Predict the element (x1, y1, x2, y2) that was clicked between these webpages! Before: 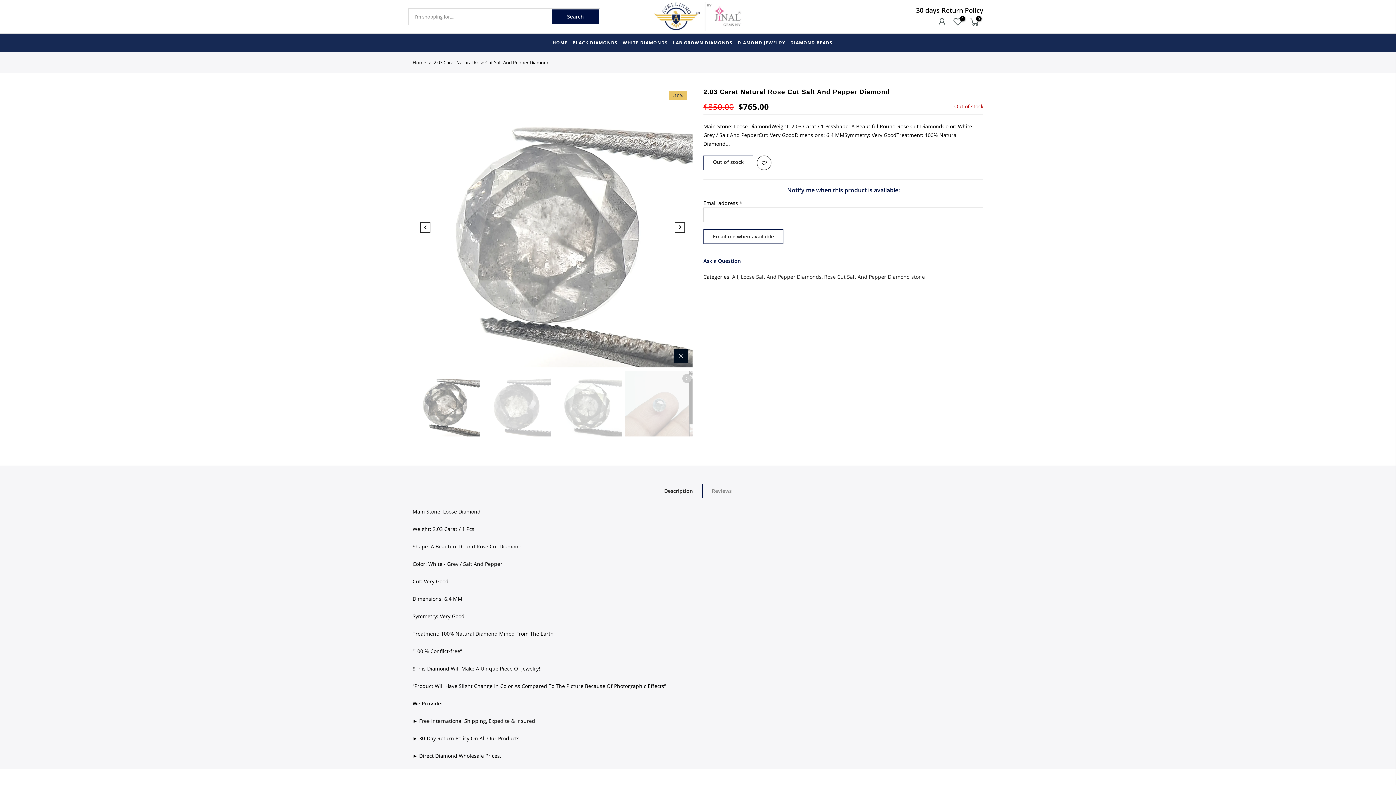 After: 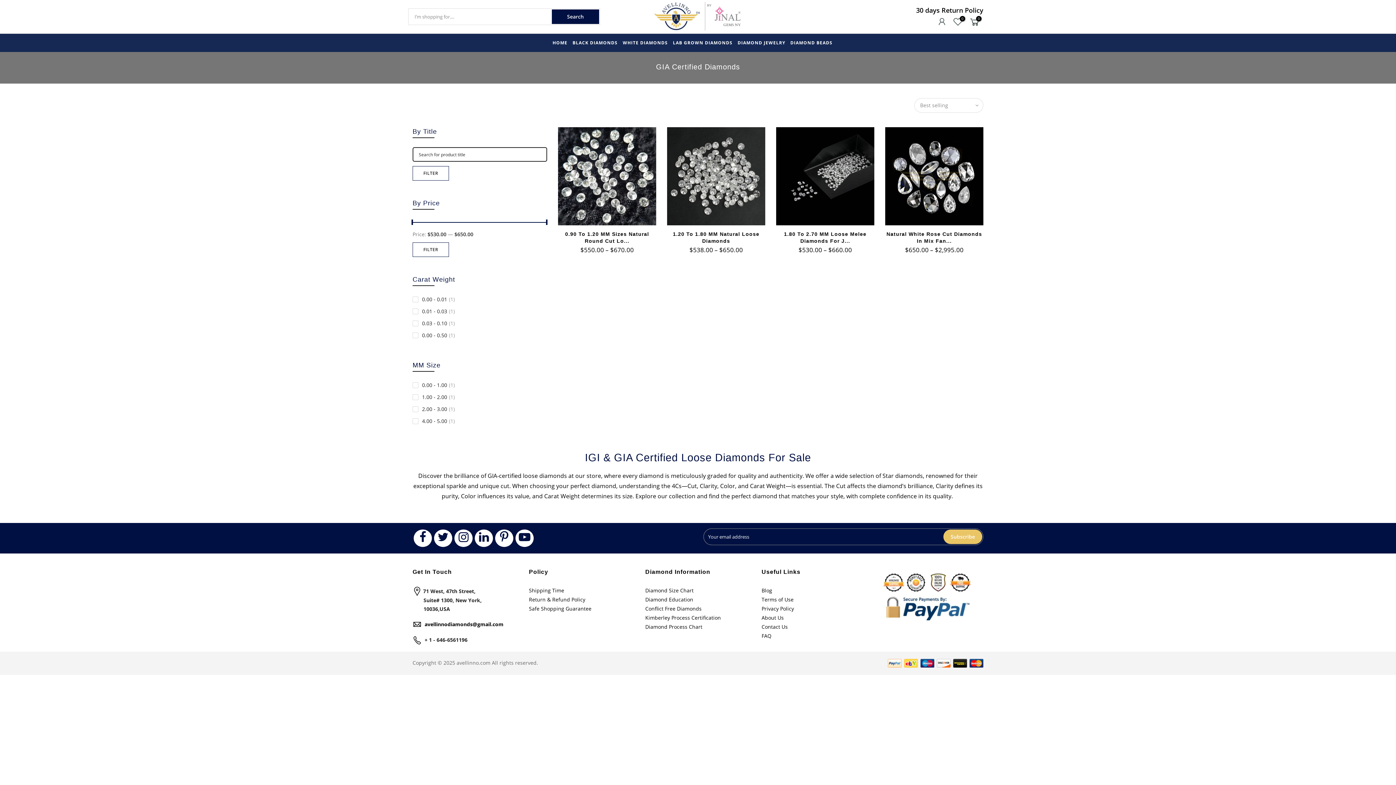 Action: bbox: (620, 33, 670, 52) label: WHITE DIAMONDS